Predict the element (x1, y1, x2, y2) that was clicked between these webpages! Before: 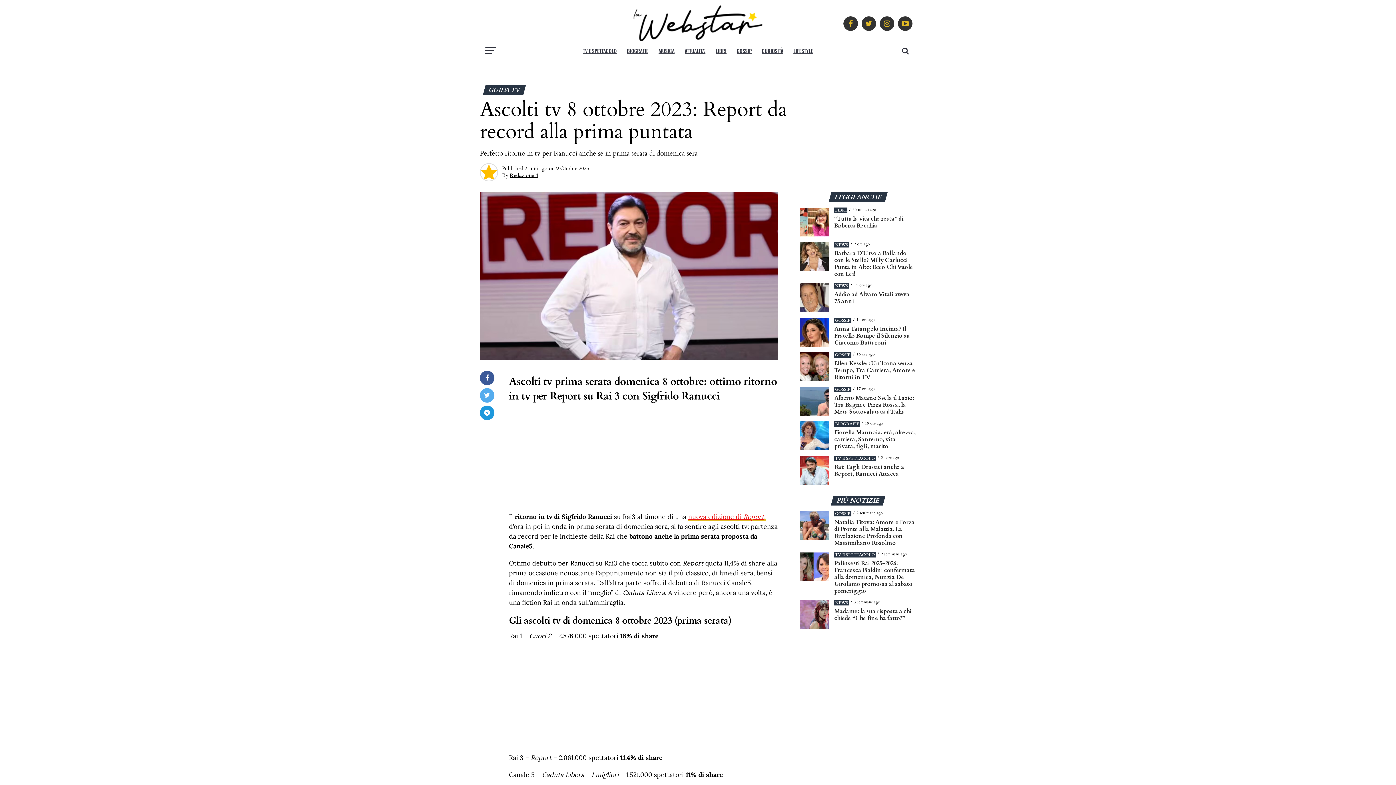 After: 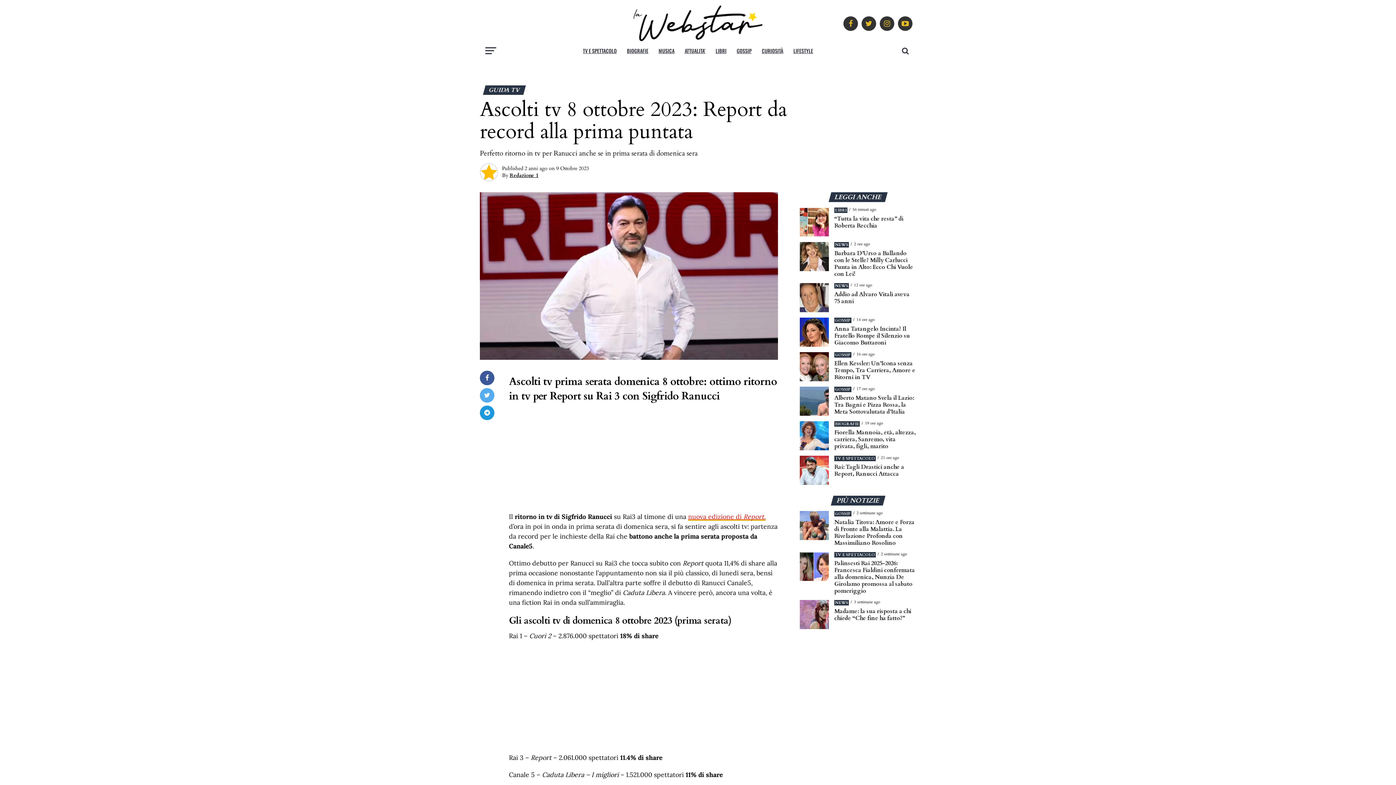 Action: bbox: (832, 497, 884, 504) label: PIÙ NOTIZIE